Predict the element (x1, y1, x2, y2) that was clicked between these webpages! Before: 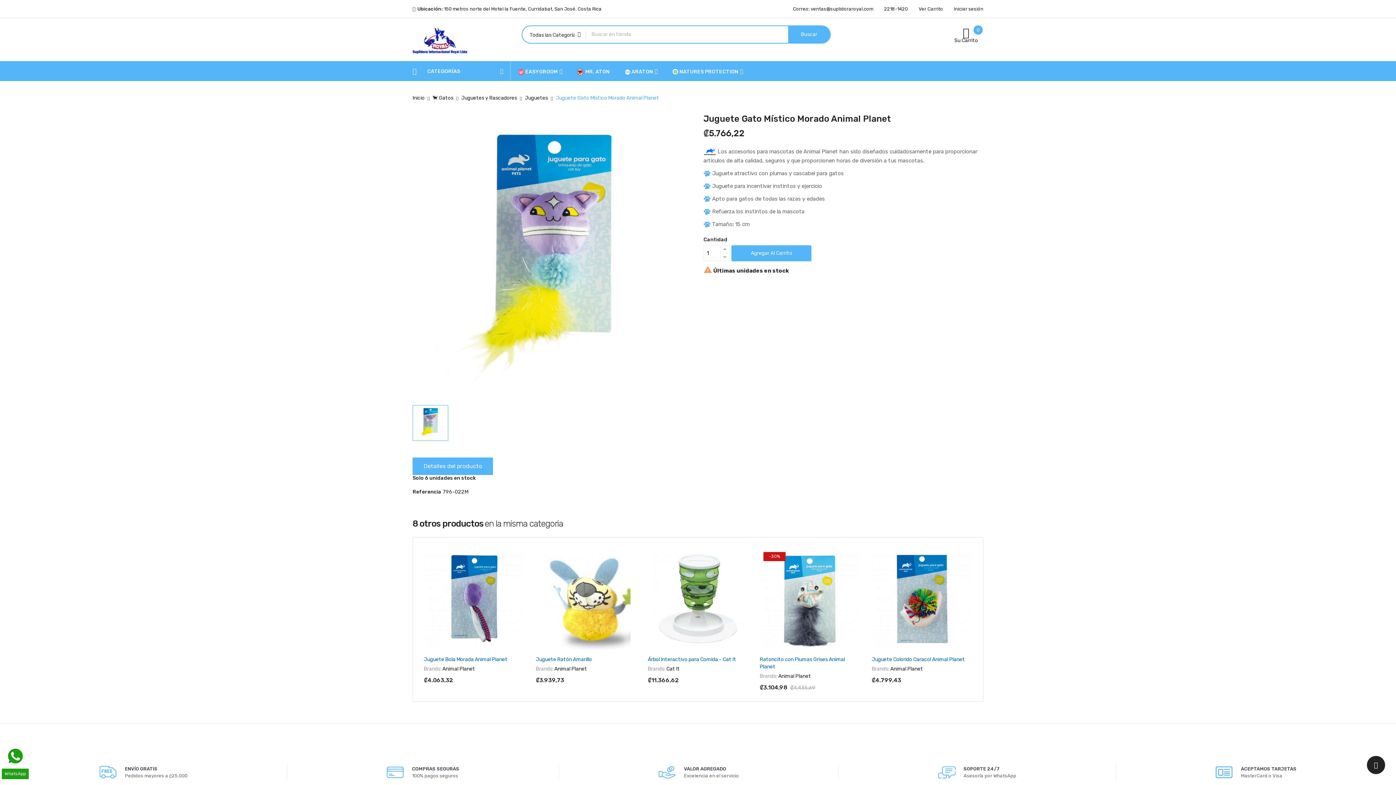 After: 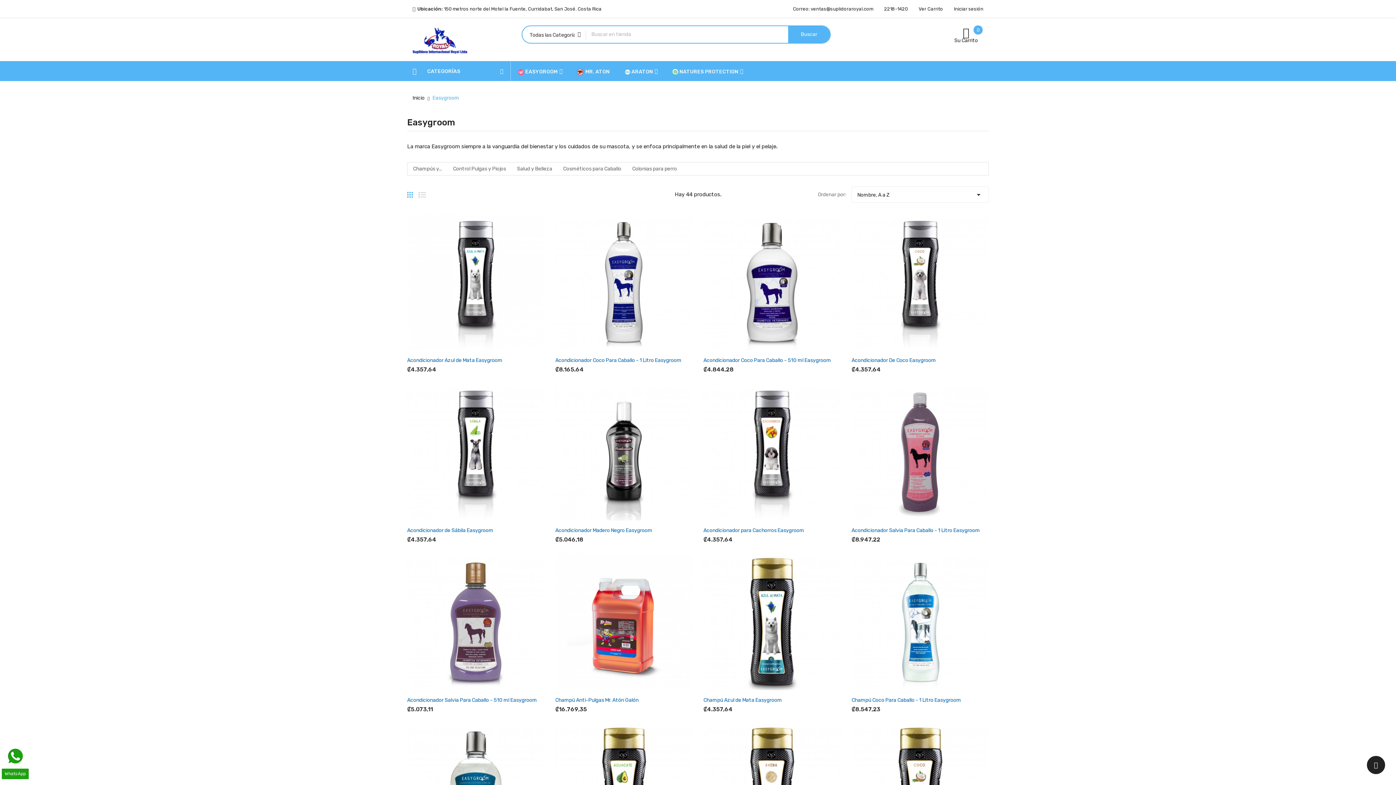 Action: label: EASYGROOM bbox: (510, 61, 569, 81)